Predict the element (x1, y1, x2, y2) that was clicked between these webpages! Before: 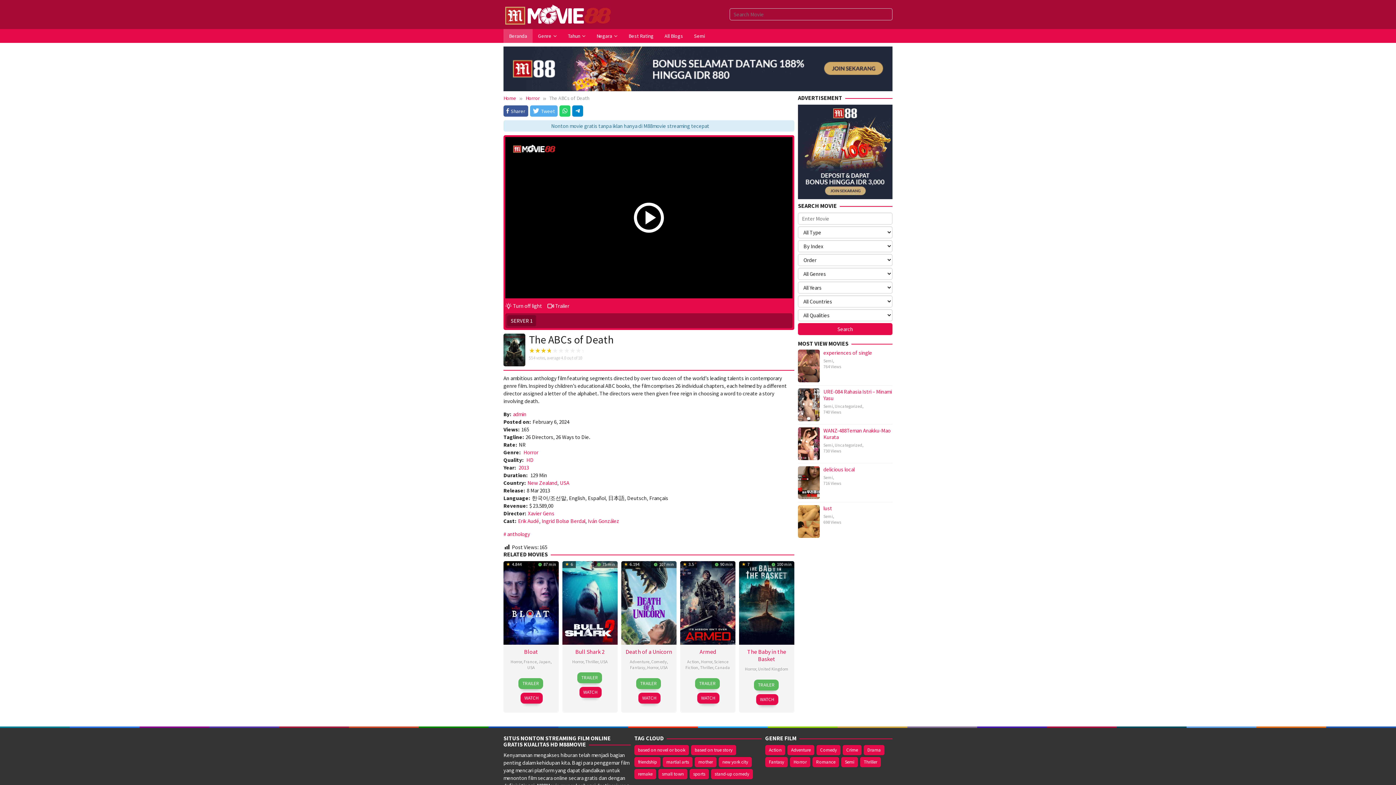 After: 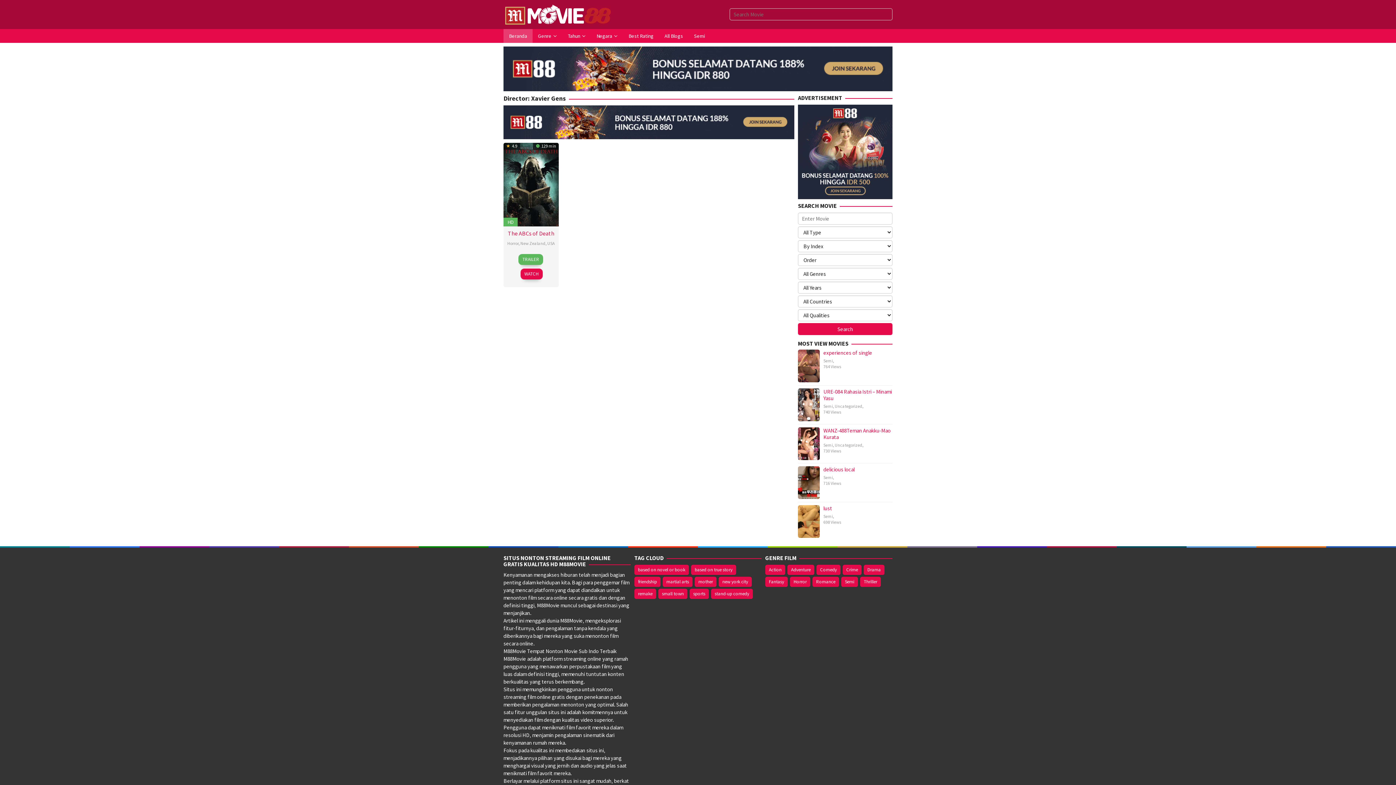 Action: label: Xavier Gens bbox: (528, 510, 554, 517)